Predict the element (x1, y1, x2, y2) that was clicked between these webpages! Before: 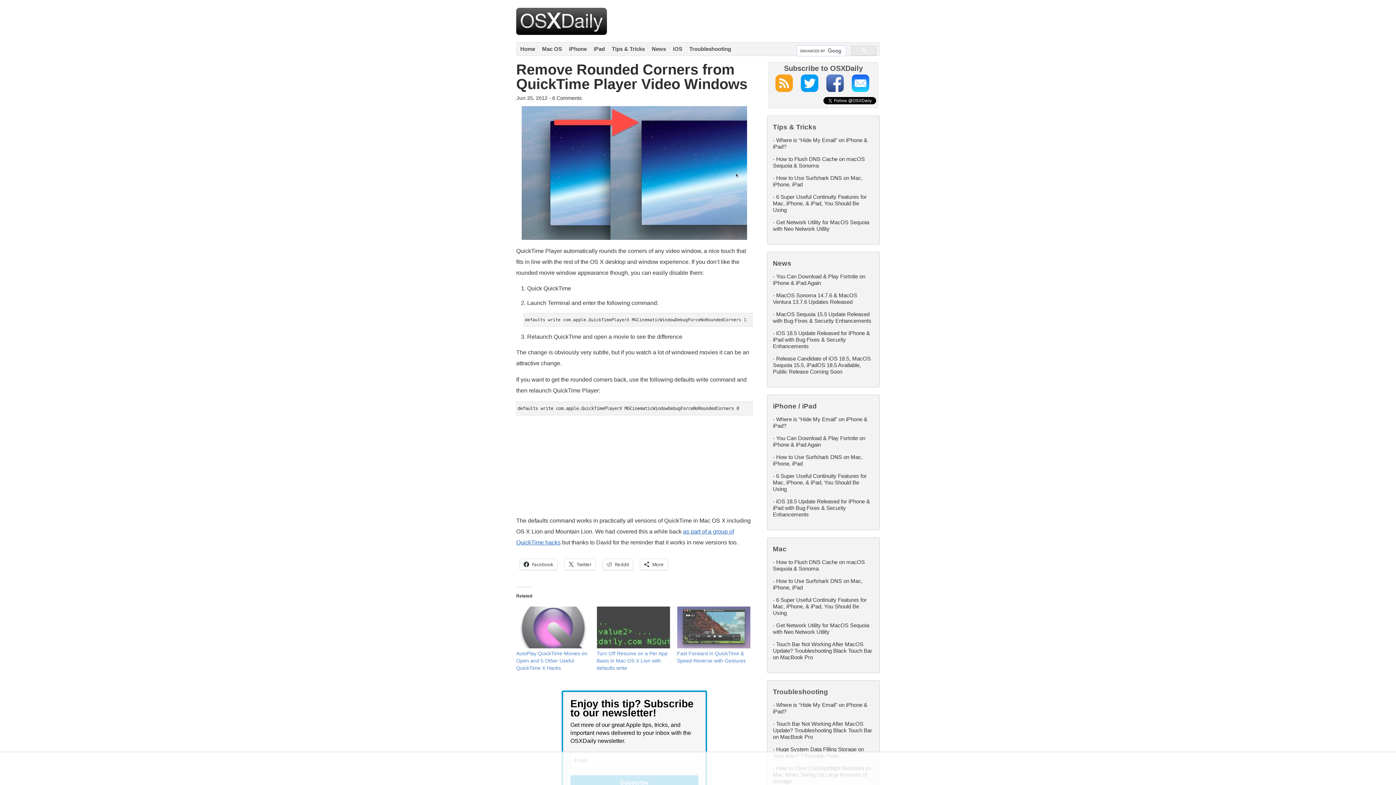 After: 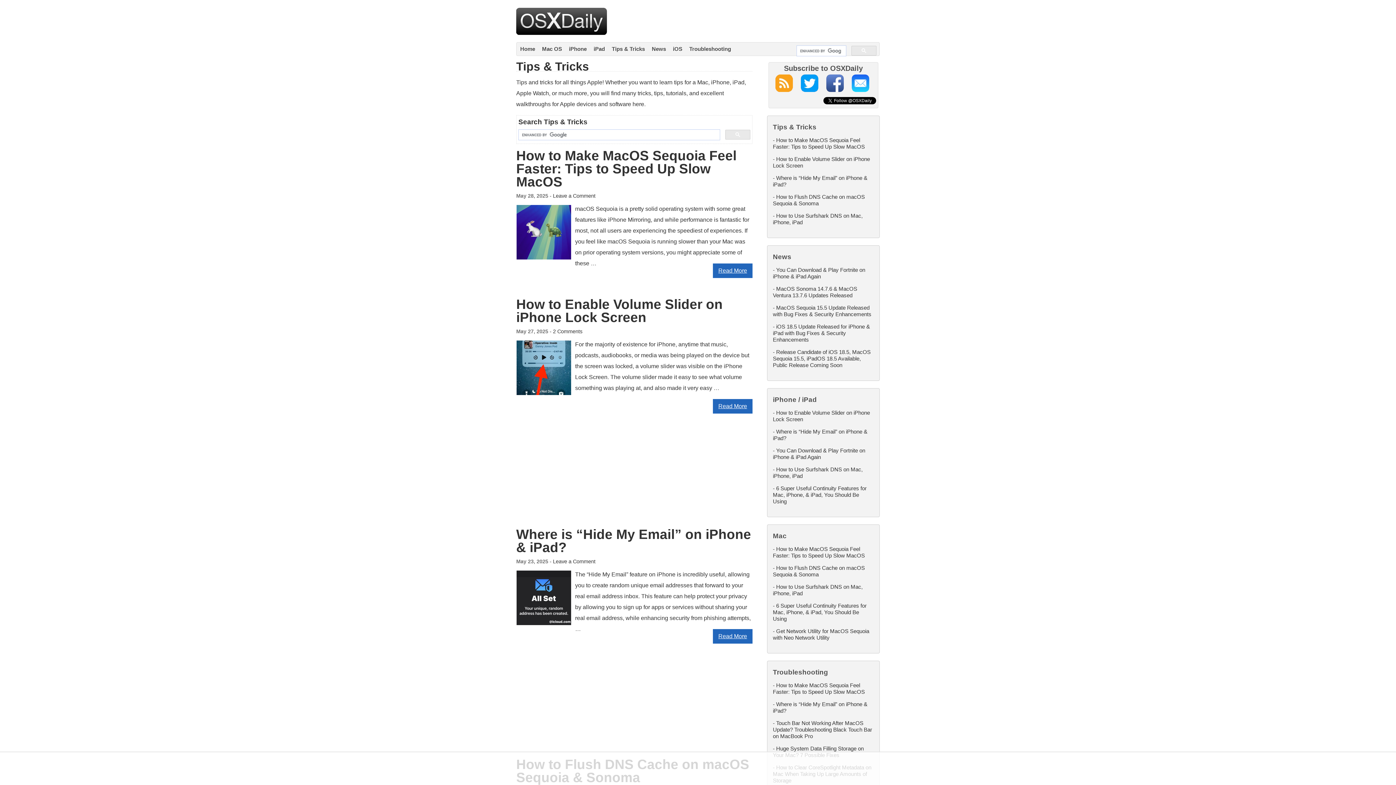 Action: bbox: (612, 45, 645, 52) label: Tips & Tricks